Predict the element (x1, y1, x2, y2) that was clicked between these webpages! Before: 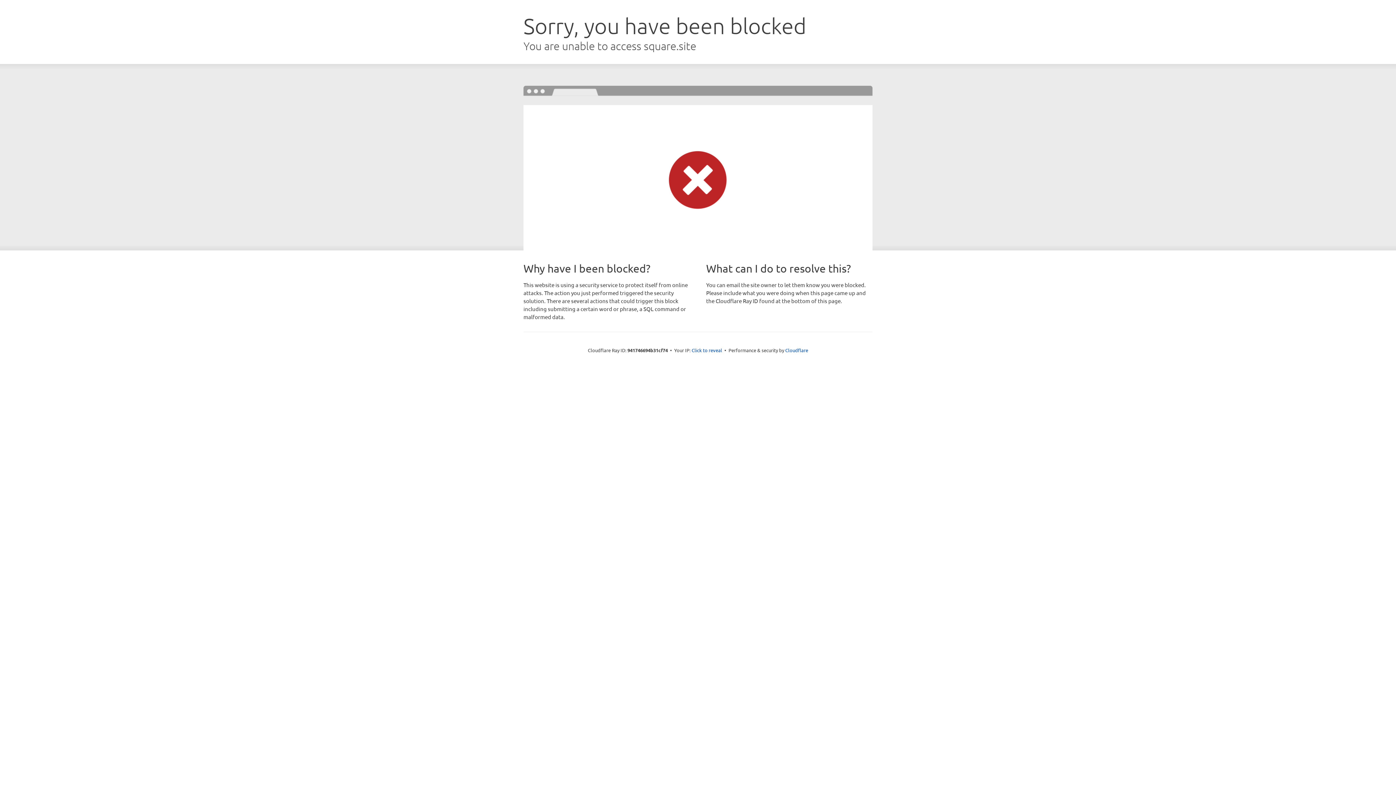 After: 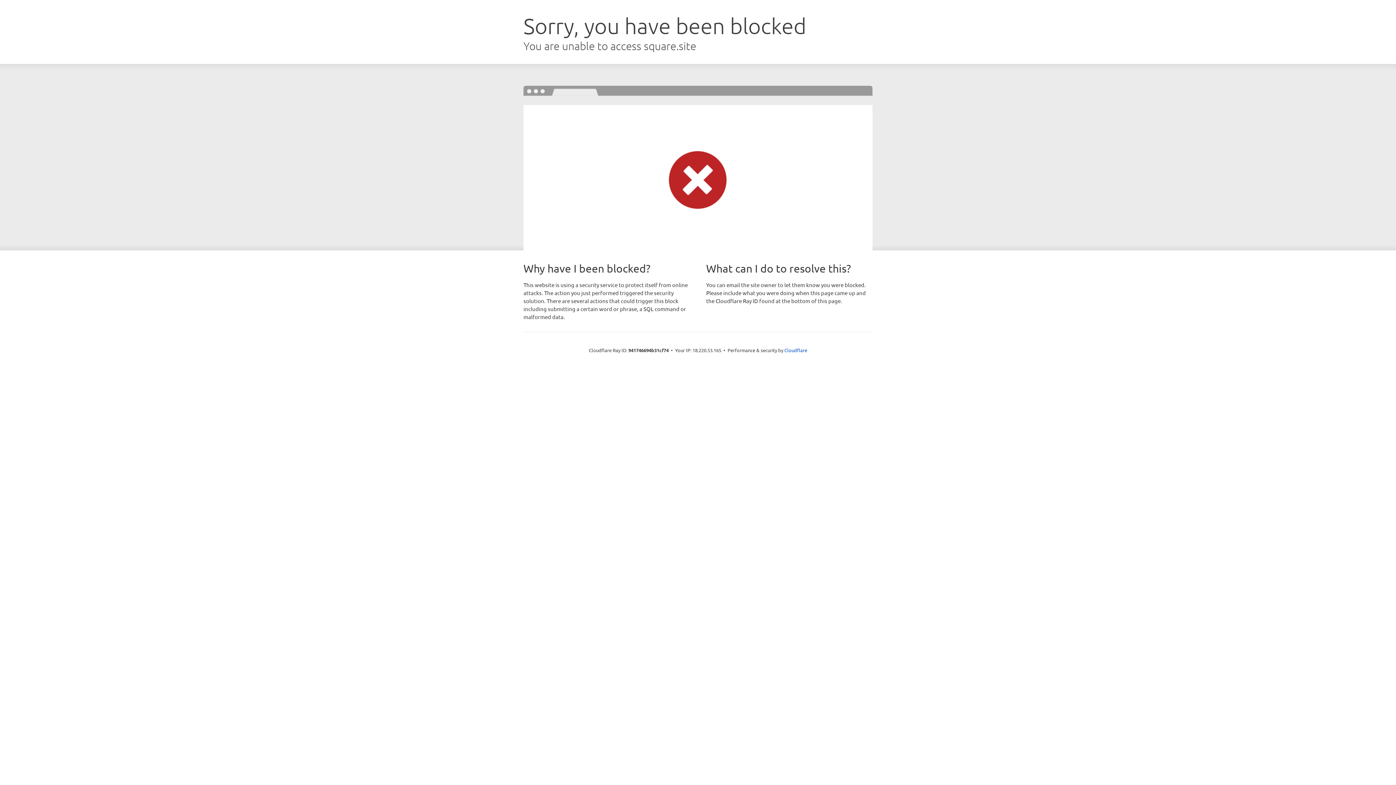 Action: bbox: (691, 346, 722, 353) label: Click to reveal